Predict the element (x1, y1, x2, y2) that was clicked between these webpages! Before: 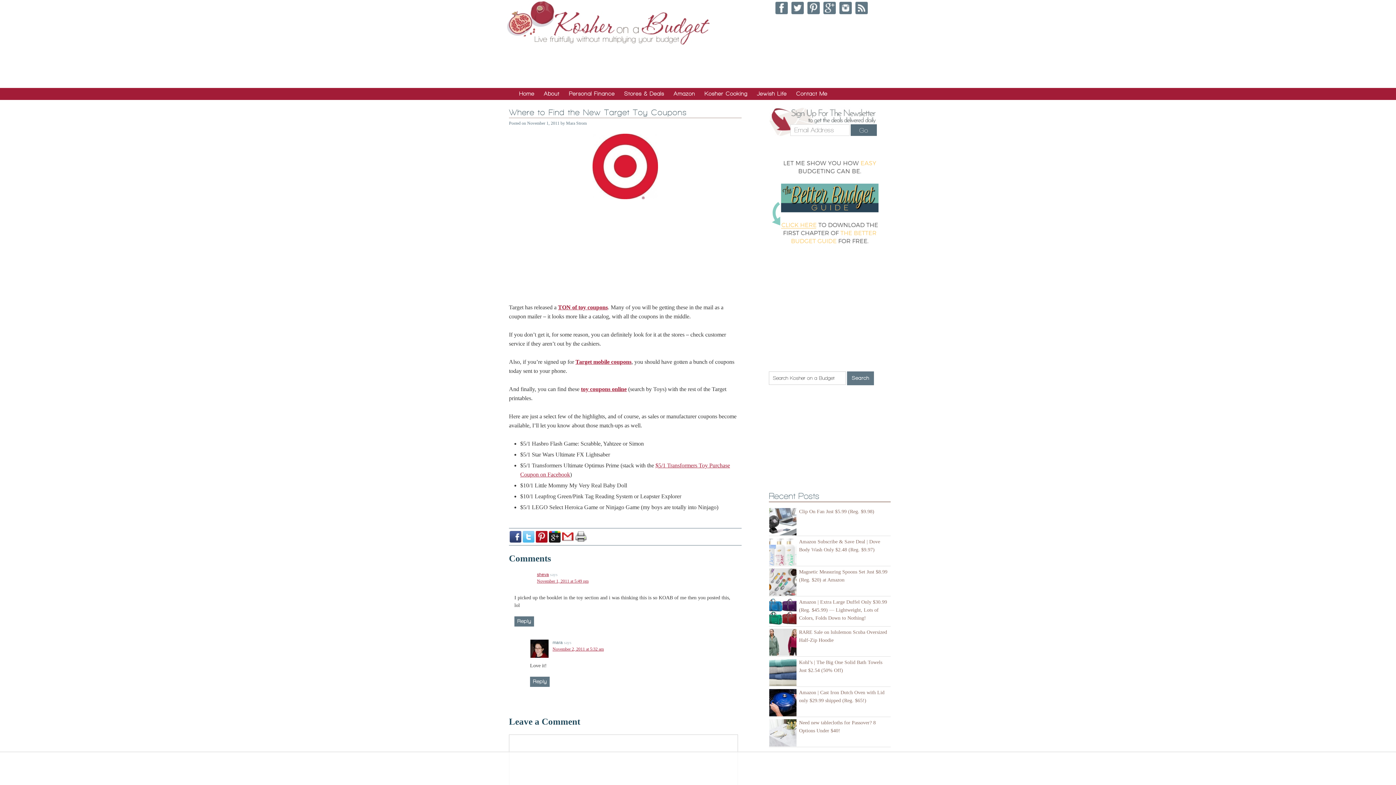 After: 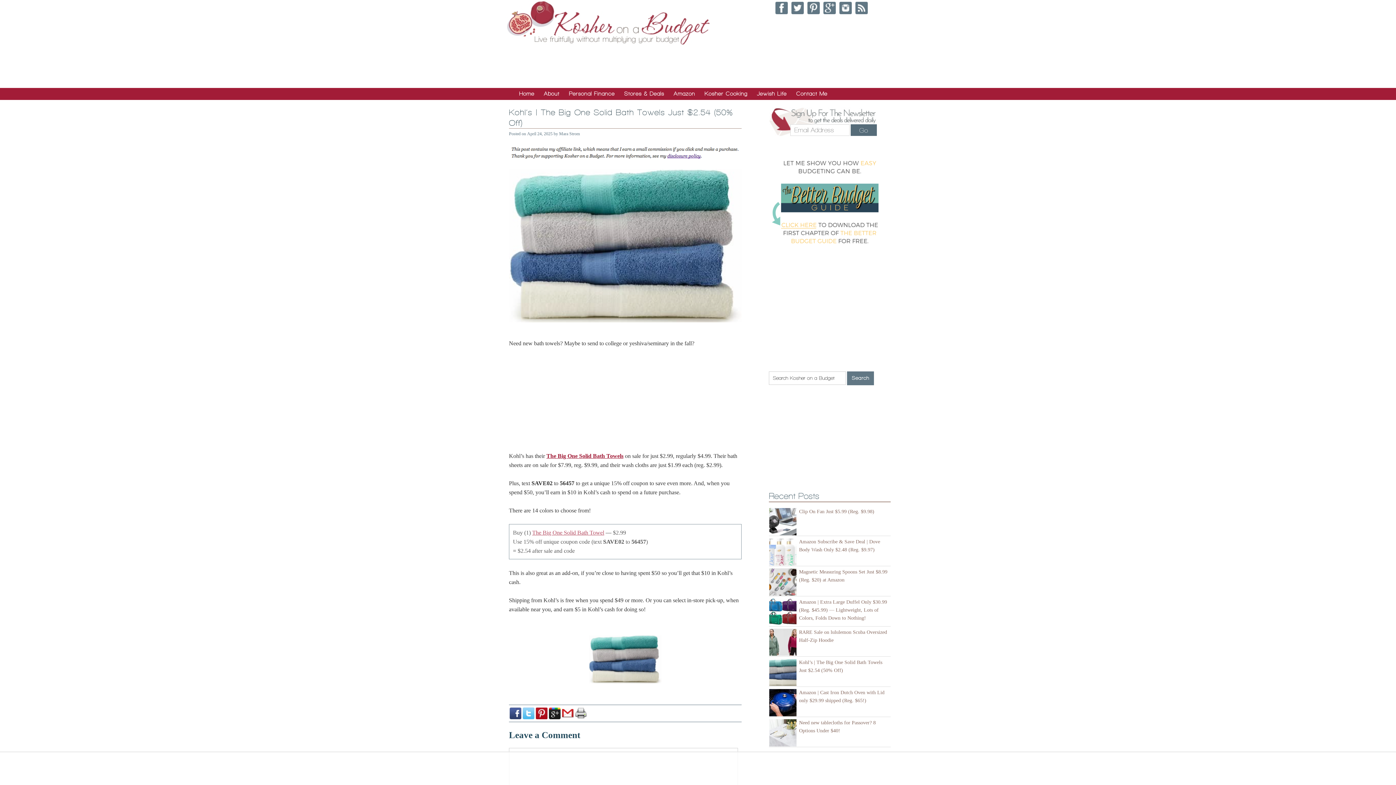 Action: bbox: (769, 658, 799, 686)